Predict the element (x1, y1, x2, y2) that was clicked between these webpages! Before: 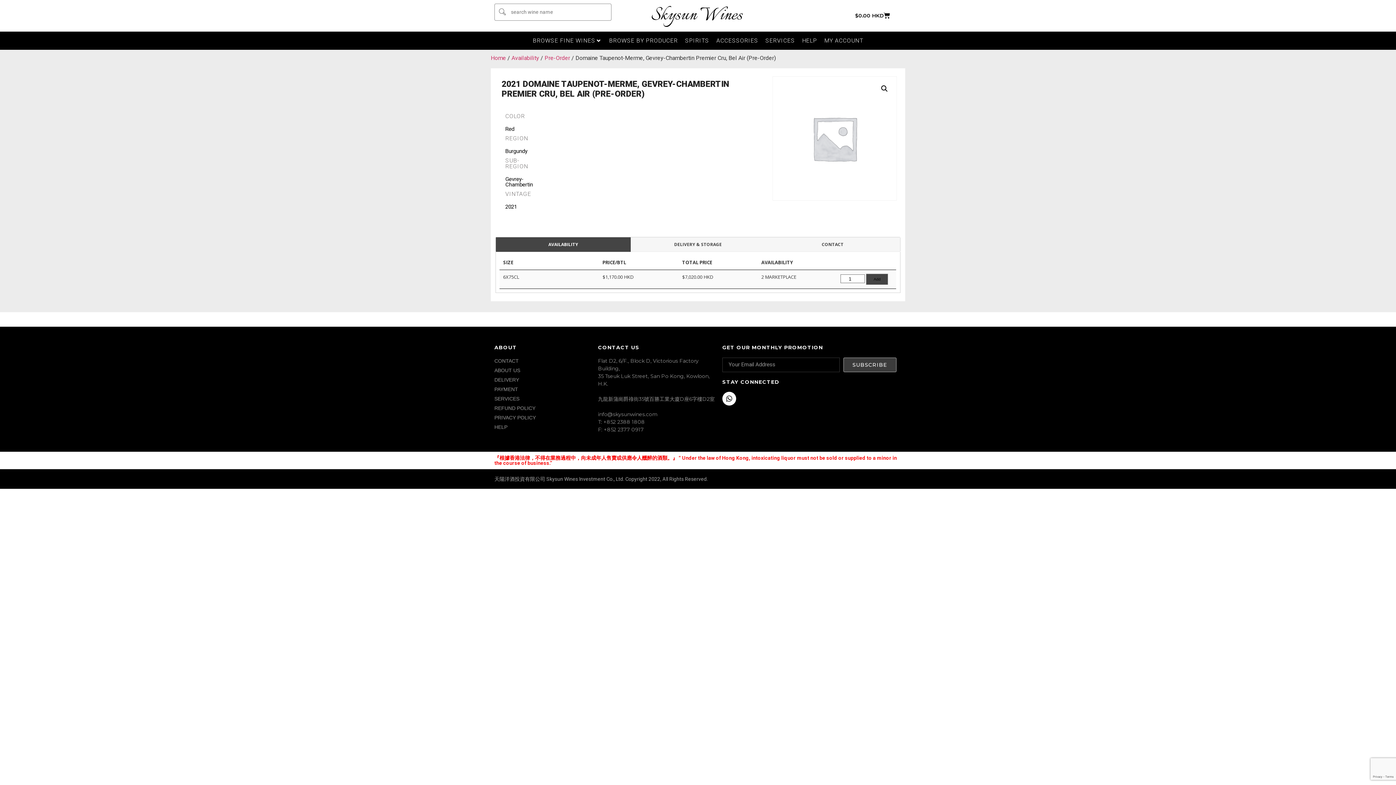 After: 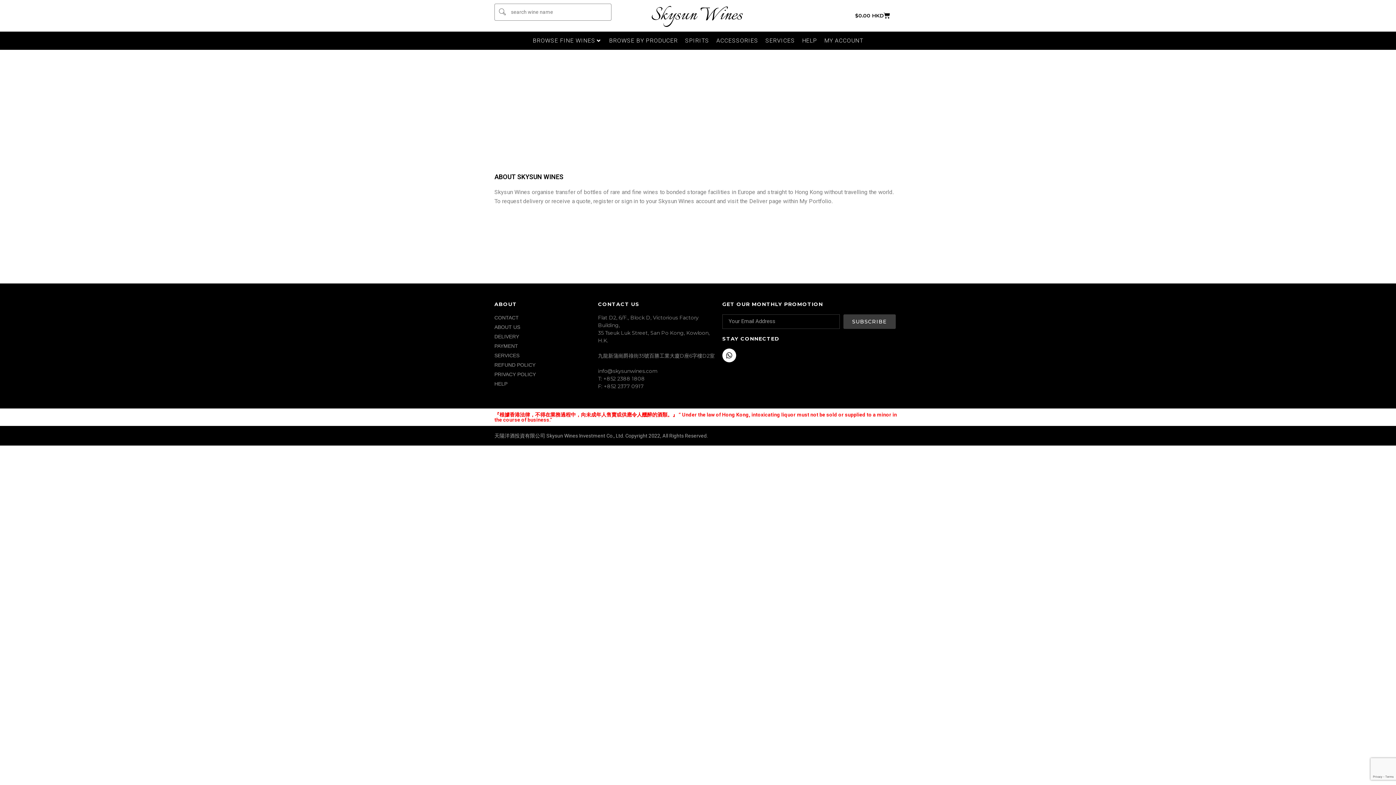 Action: bbox: (494, 366, 590, 374) label: ABOUT US